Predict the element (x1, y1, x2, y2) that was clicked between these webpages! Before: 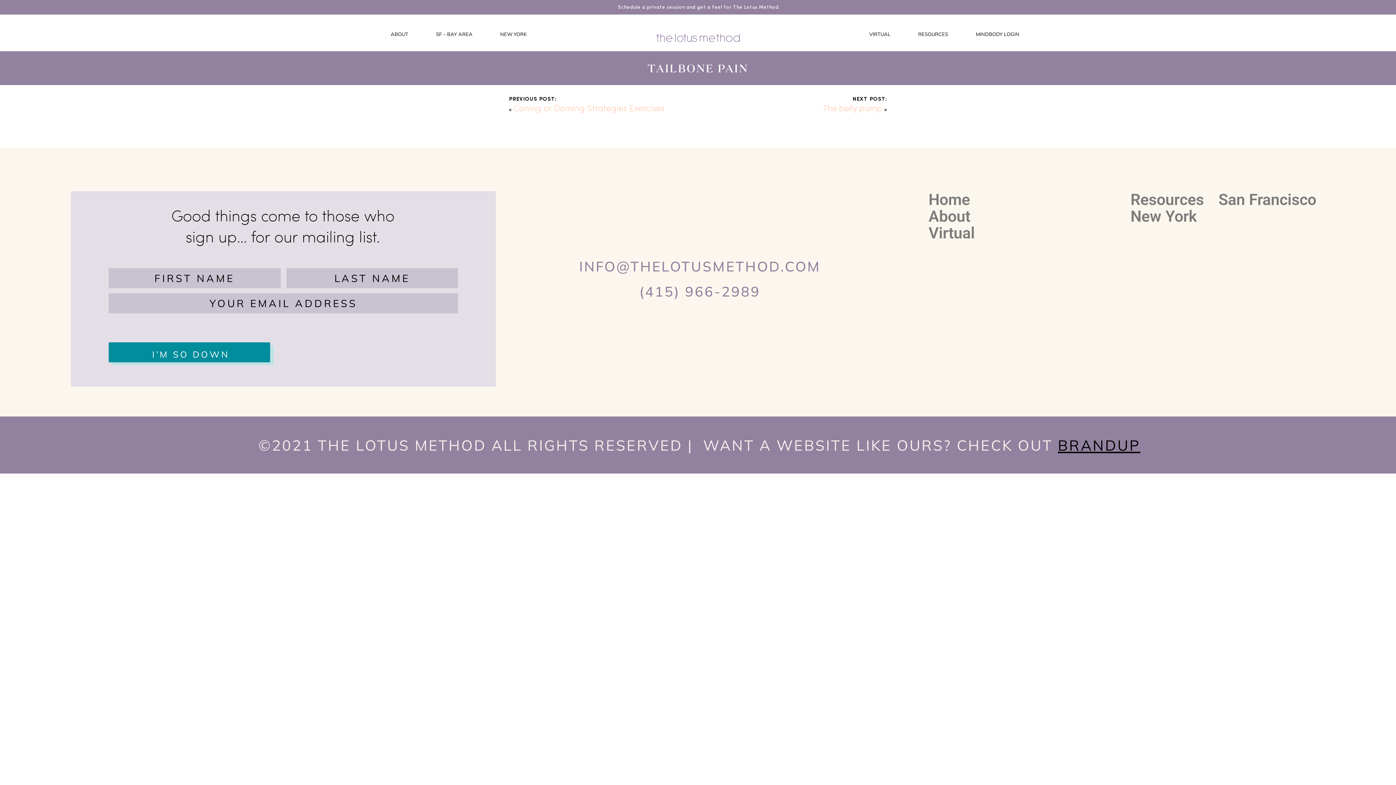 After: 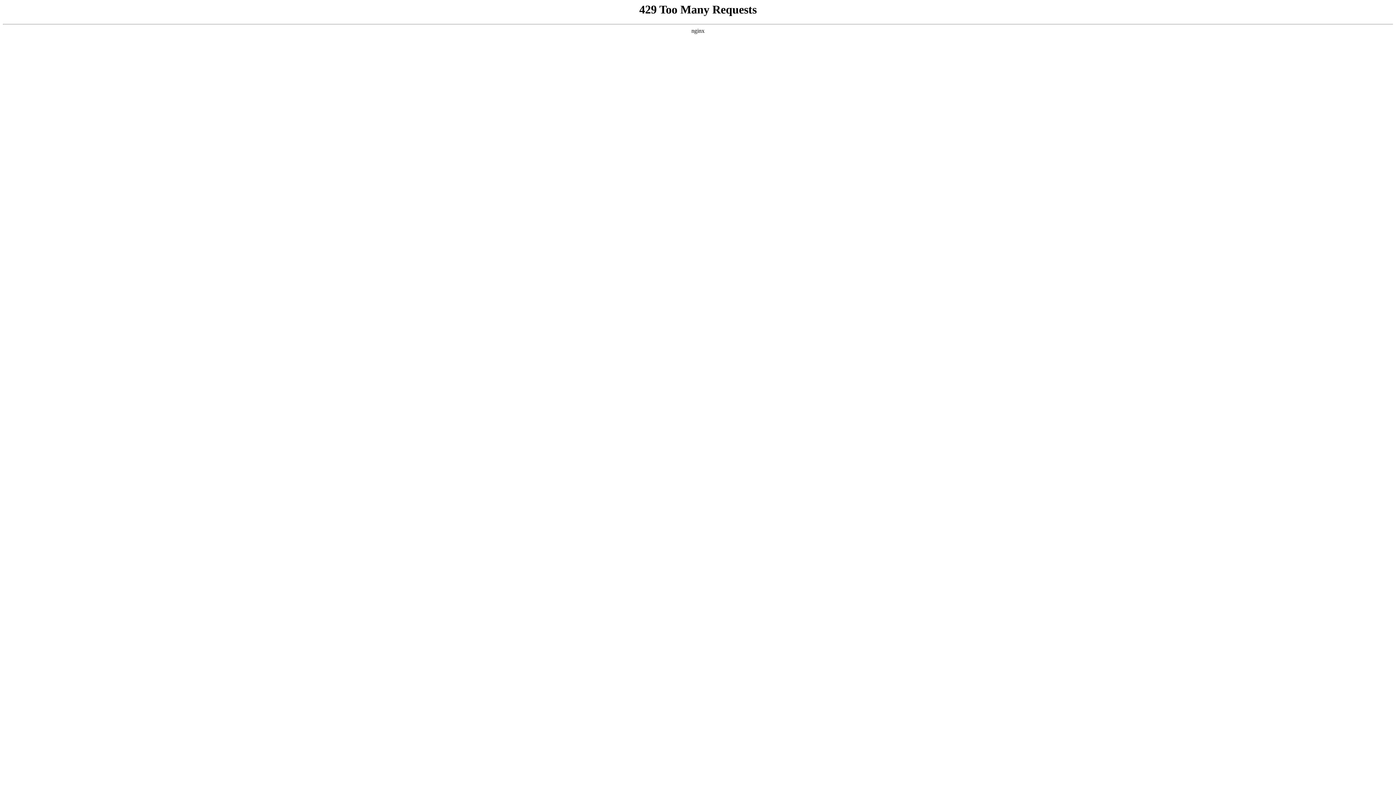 Action: label: New York bbox: (1123, 208, 1204, 224)